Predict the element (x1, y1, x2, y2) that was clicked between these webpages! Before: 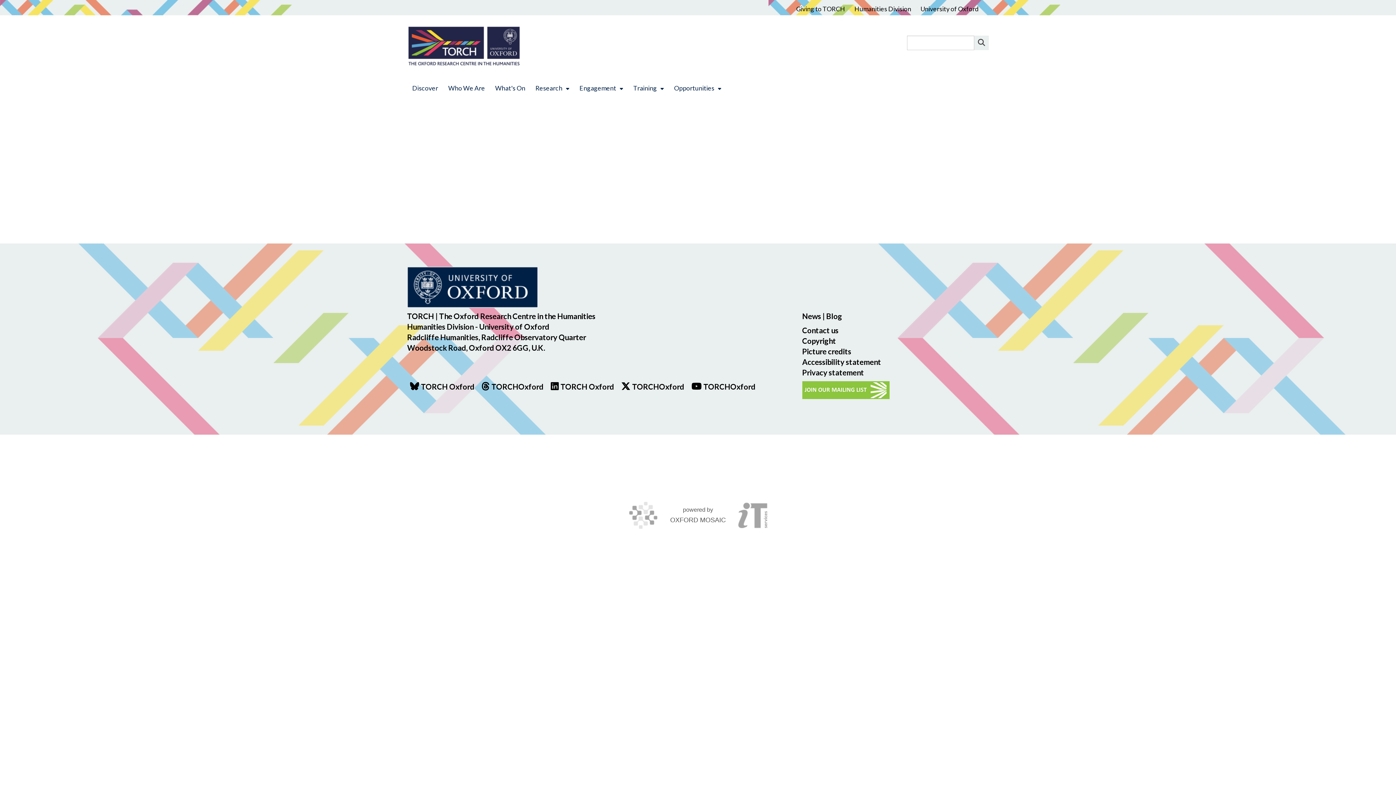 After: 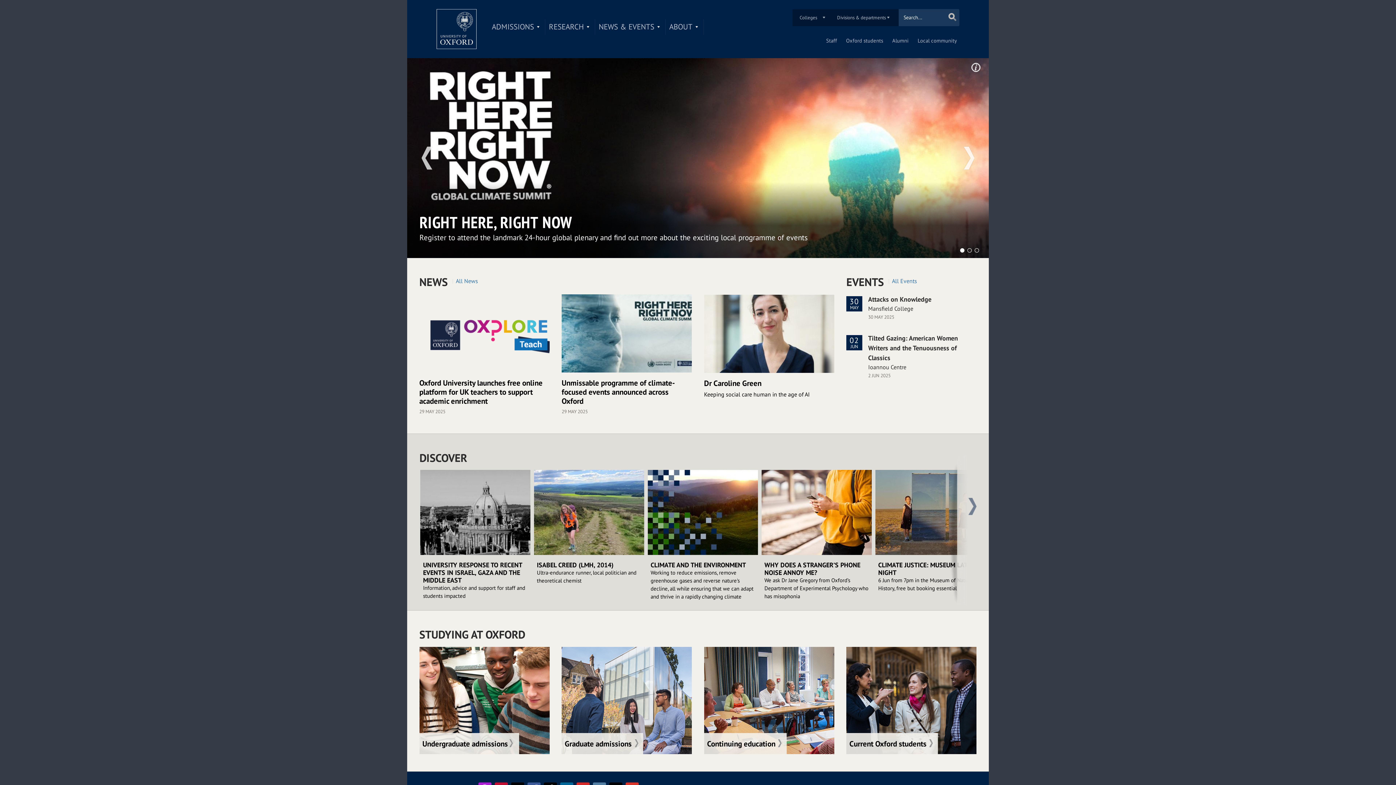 Action: bbox: (920, 1, 978, 16) label: University of Oxford